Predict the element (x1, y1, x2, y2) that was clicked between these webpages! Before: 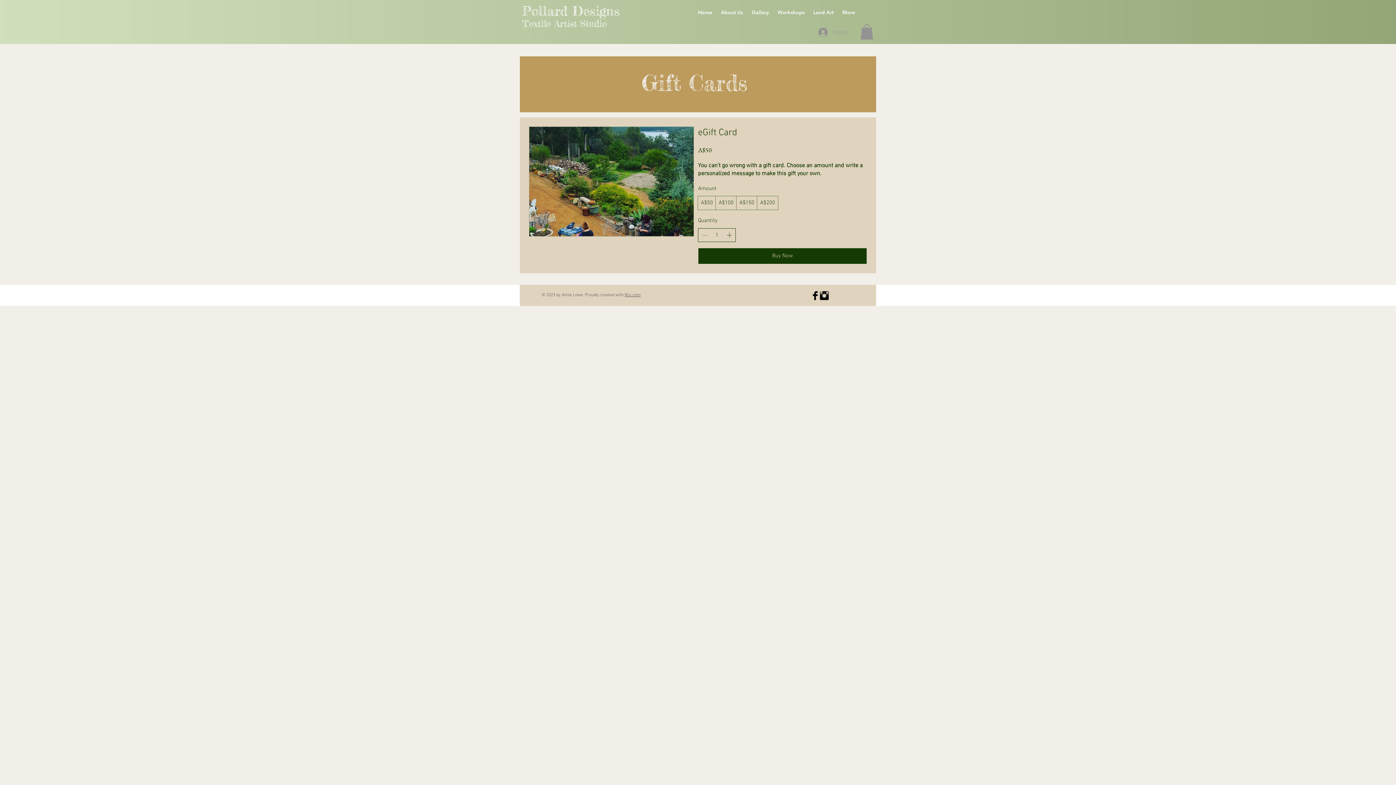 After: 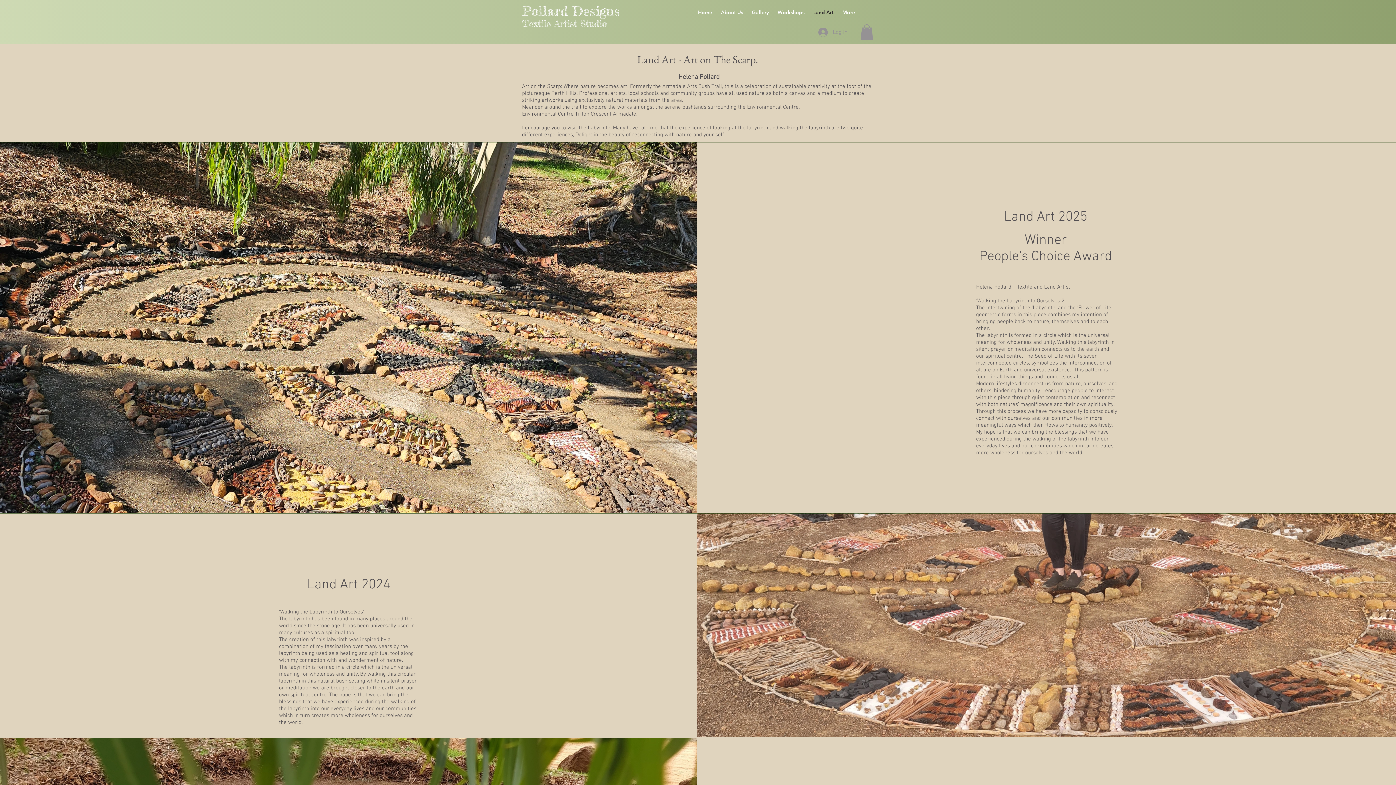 Action: label: Land Art bbox: (809, 8, 838, 16)